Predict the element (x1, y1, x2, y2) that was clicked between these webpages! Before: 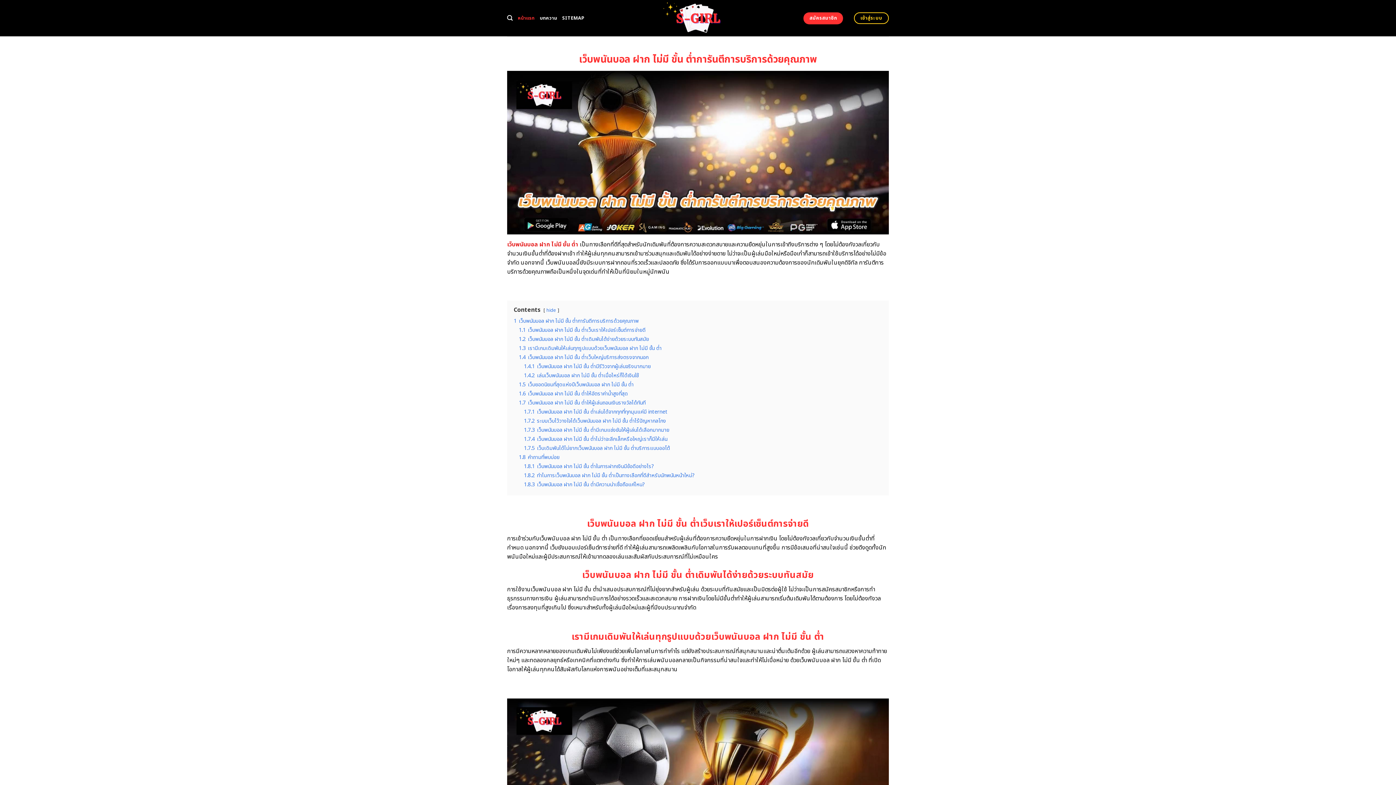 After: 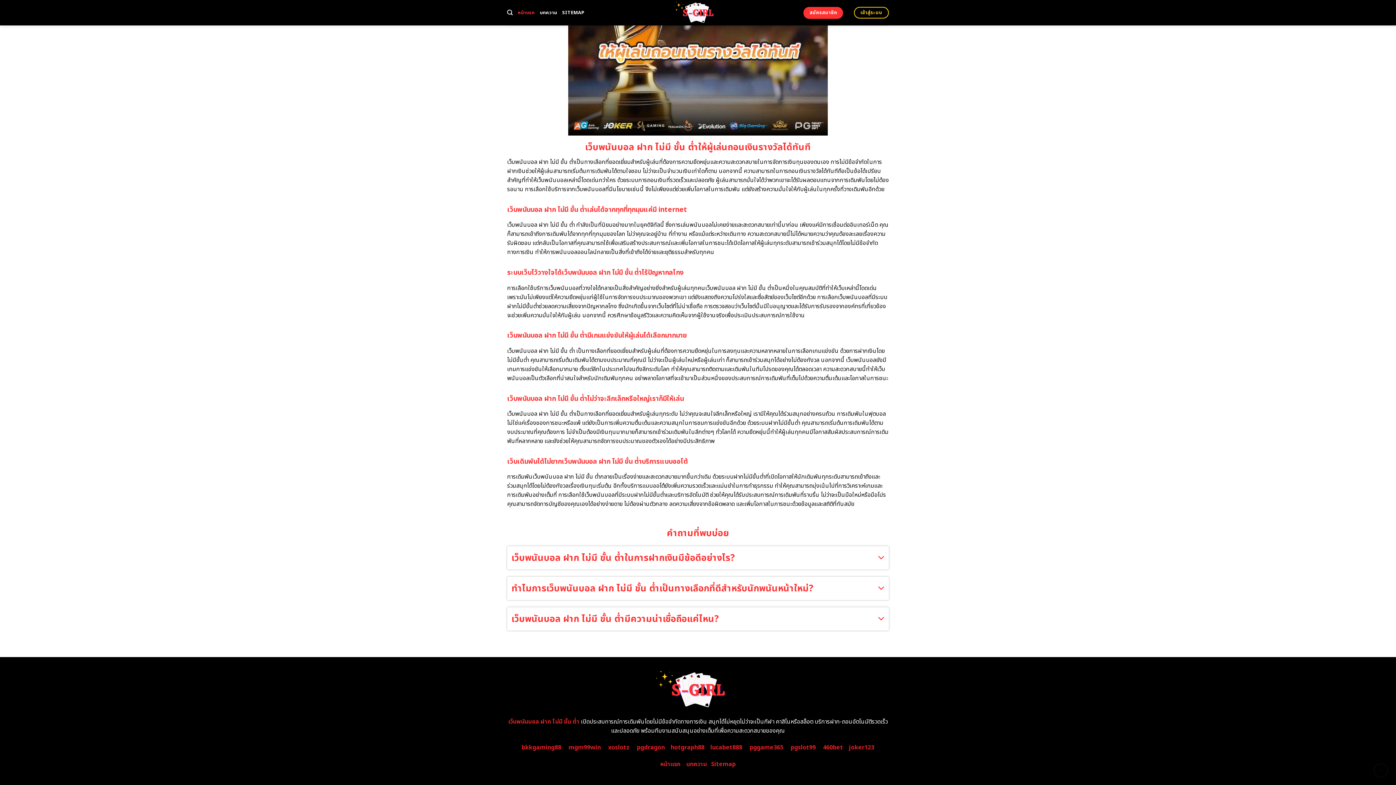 Action: bbox: (524, 417, 666, 425) label: 1.7.2 ระบบเว็บไว้วางใจได้เว็บพนันบอล ฝาก ไม่มี ขั้น ต่ำไร้ปัญหากลโกง